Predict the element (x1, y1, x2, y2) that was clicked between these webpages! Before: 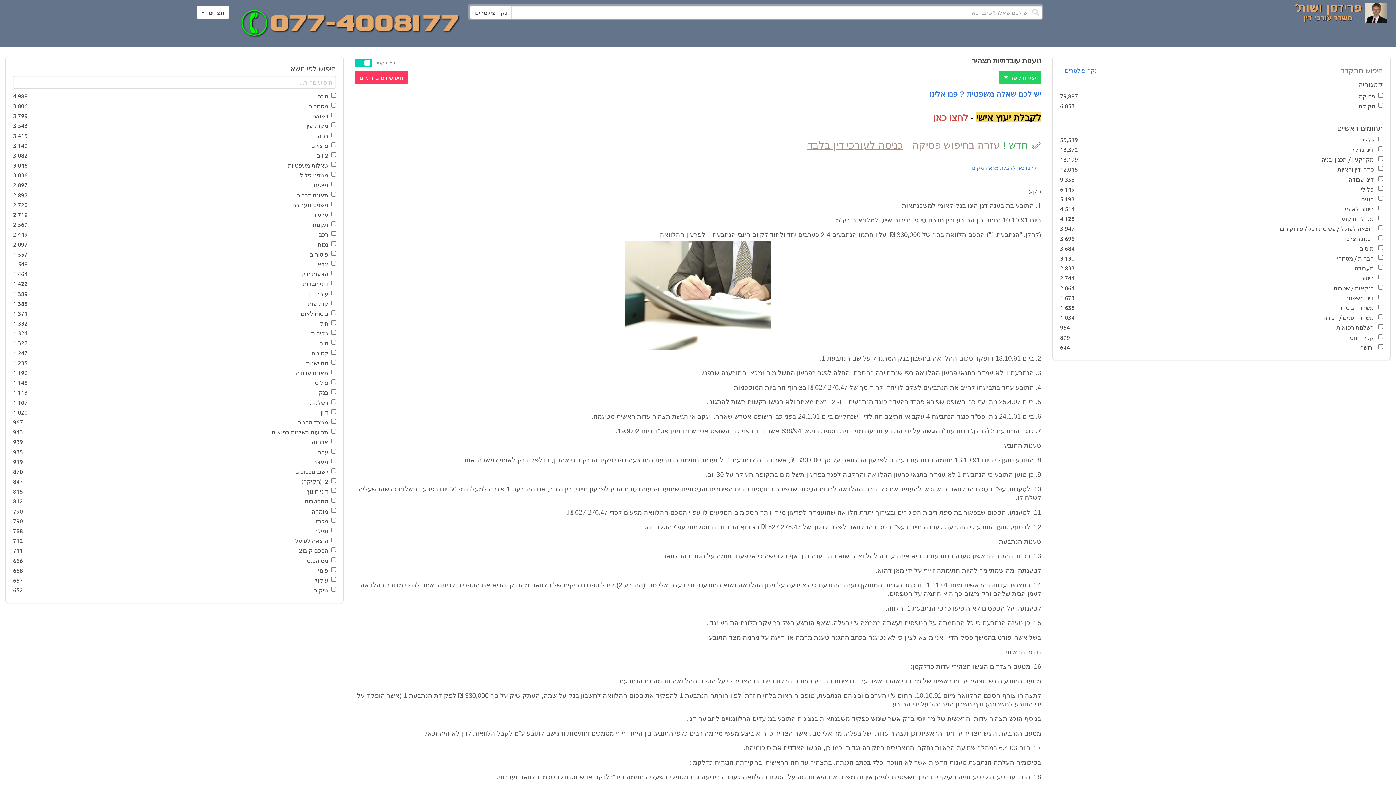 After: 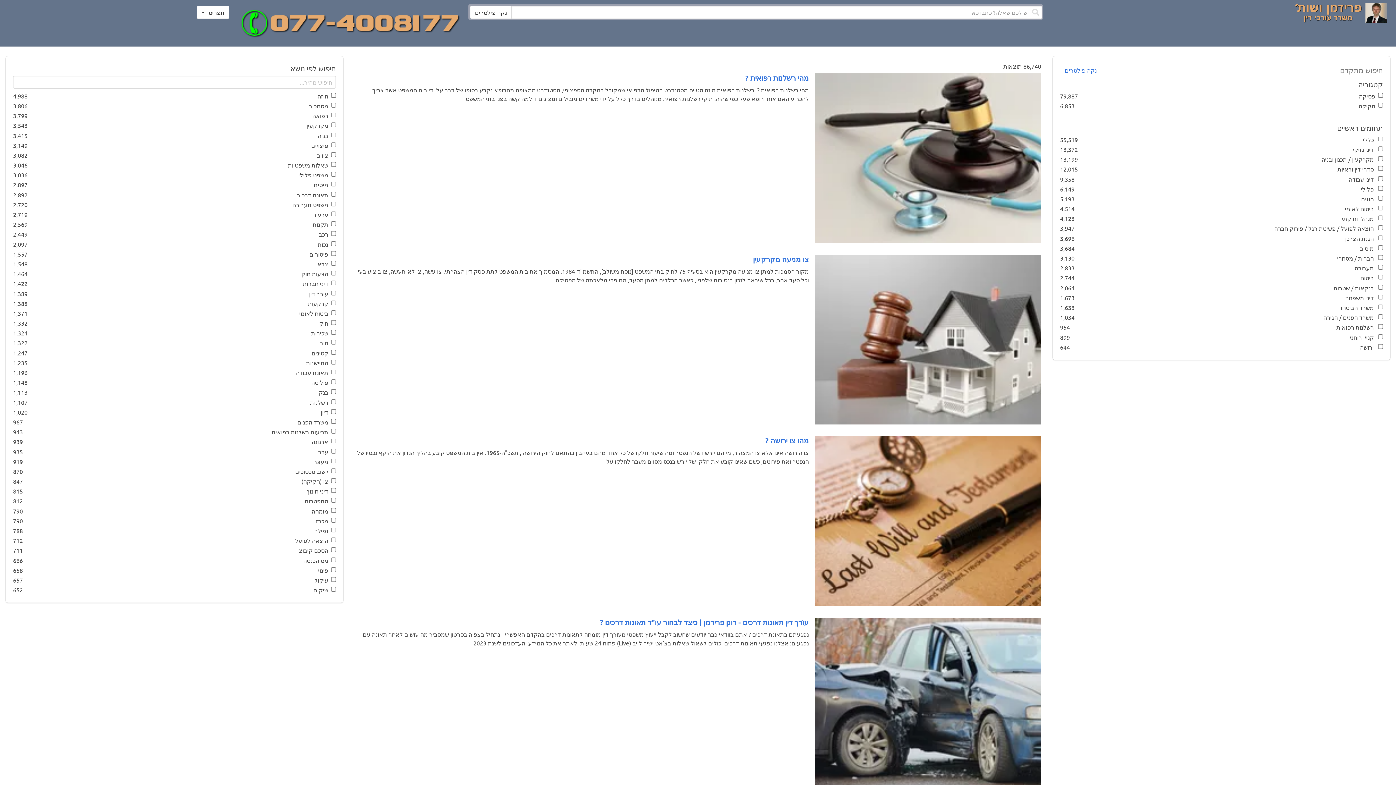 Action: bbox: (238, 32, 461, 39)